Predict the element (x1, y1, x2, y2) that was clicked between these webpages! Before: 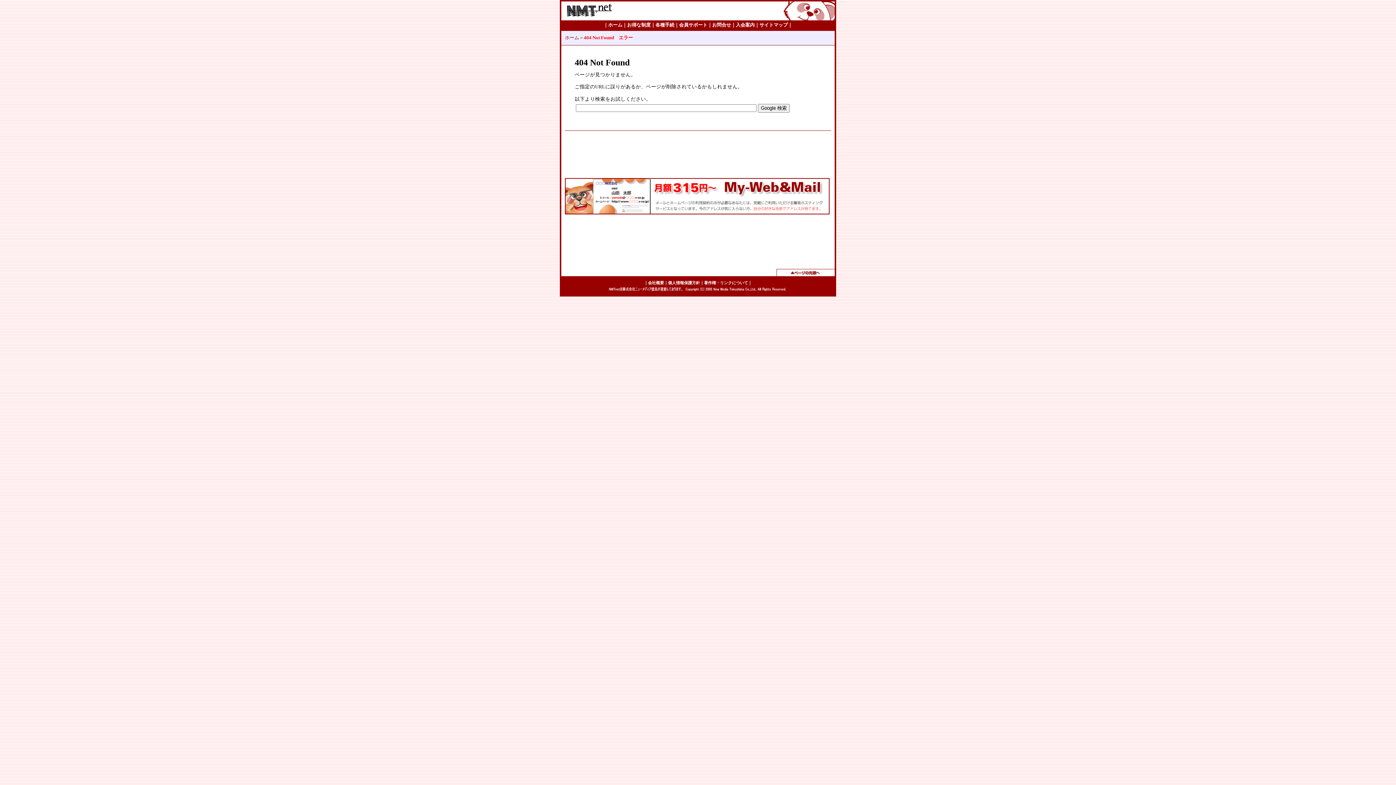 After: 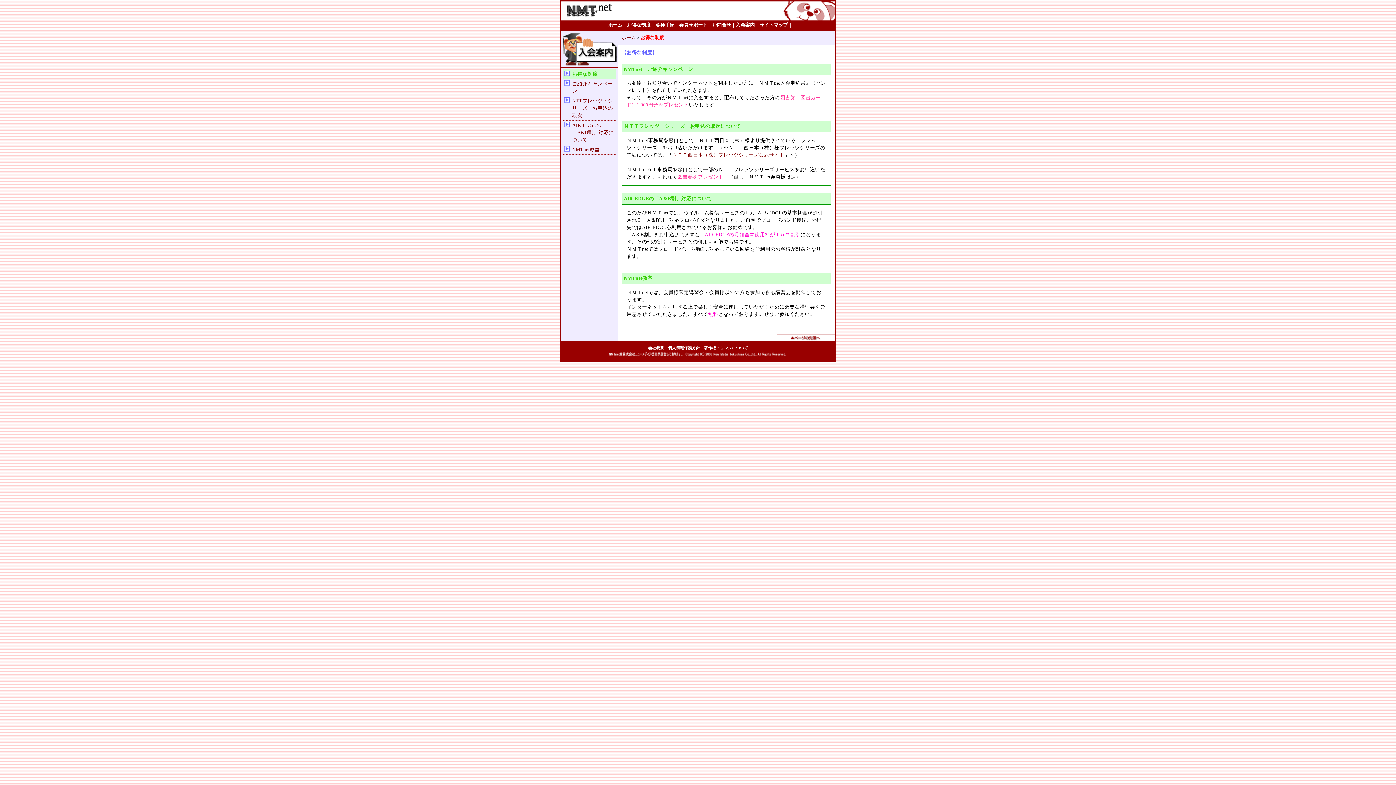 Action: label: お得な制度 bbox: (627, 22, 650, 27)